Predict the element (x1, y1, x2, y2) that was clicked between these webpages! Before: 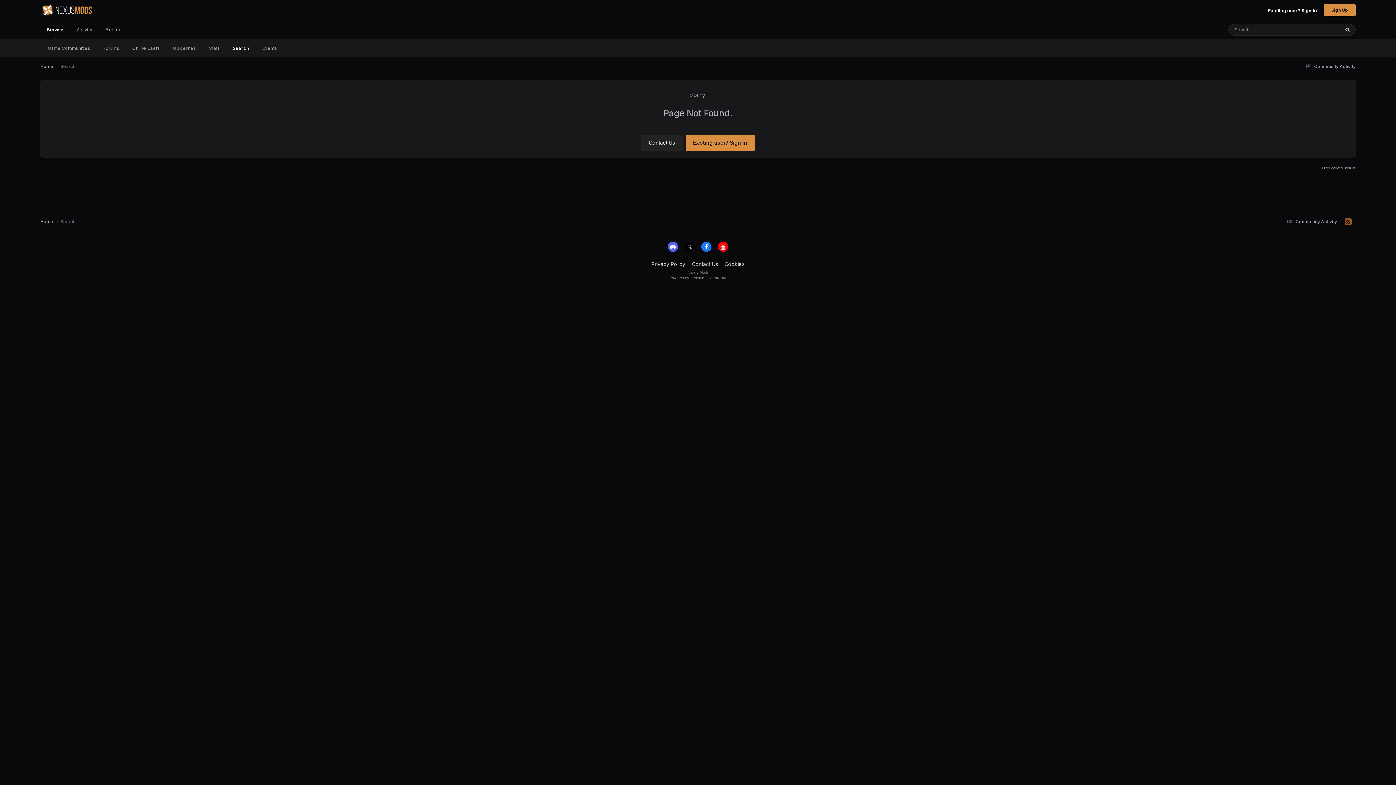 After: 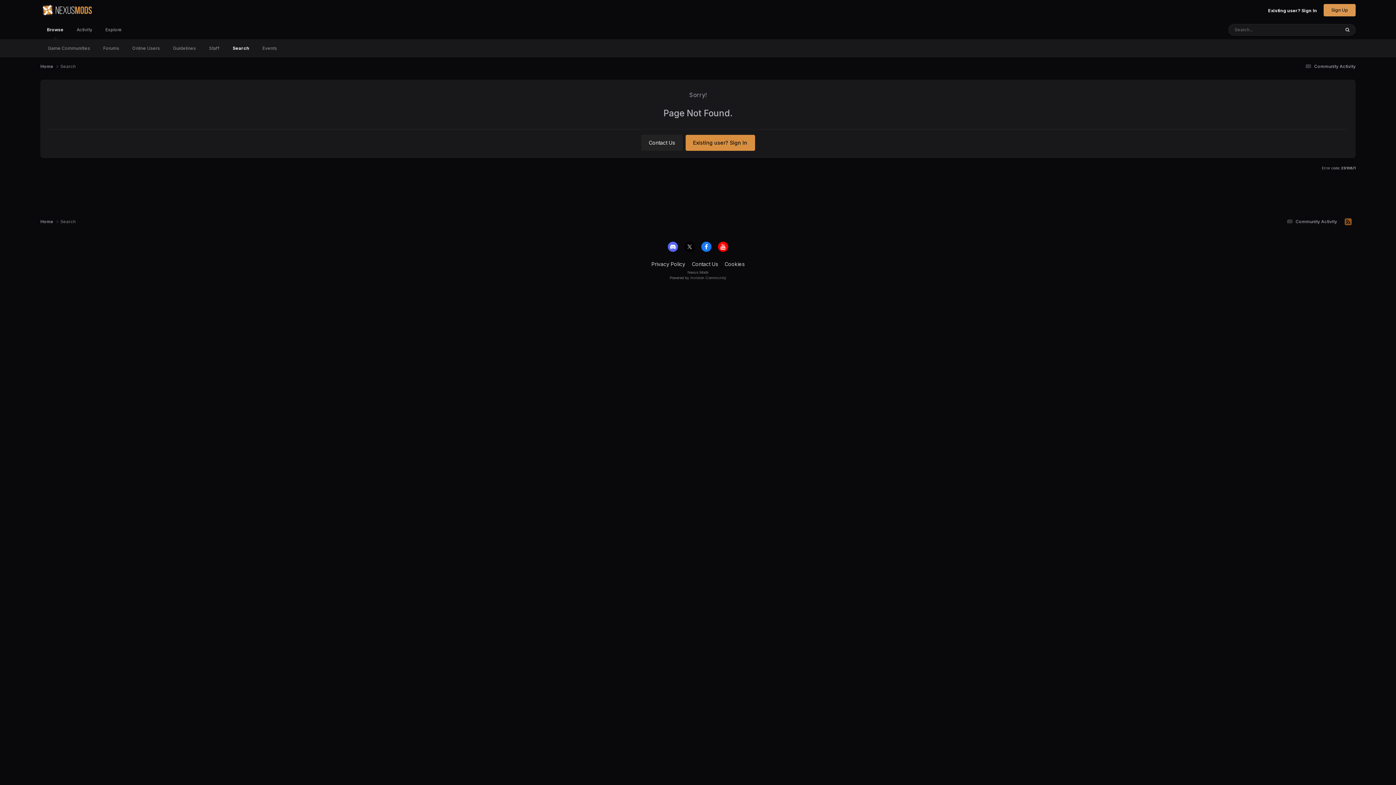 Action: bbox: (1324, 4, 1356, 16) label: Sign Up